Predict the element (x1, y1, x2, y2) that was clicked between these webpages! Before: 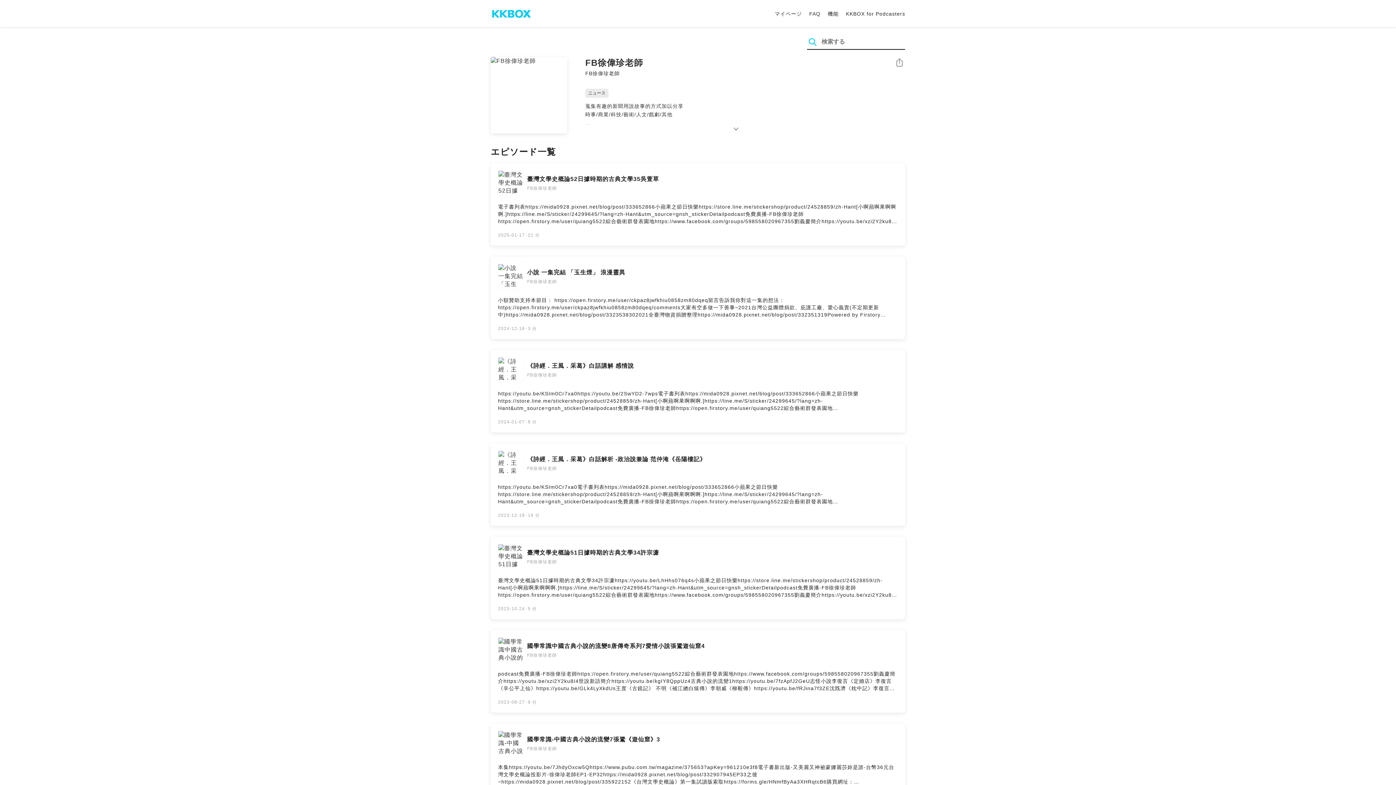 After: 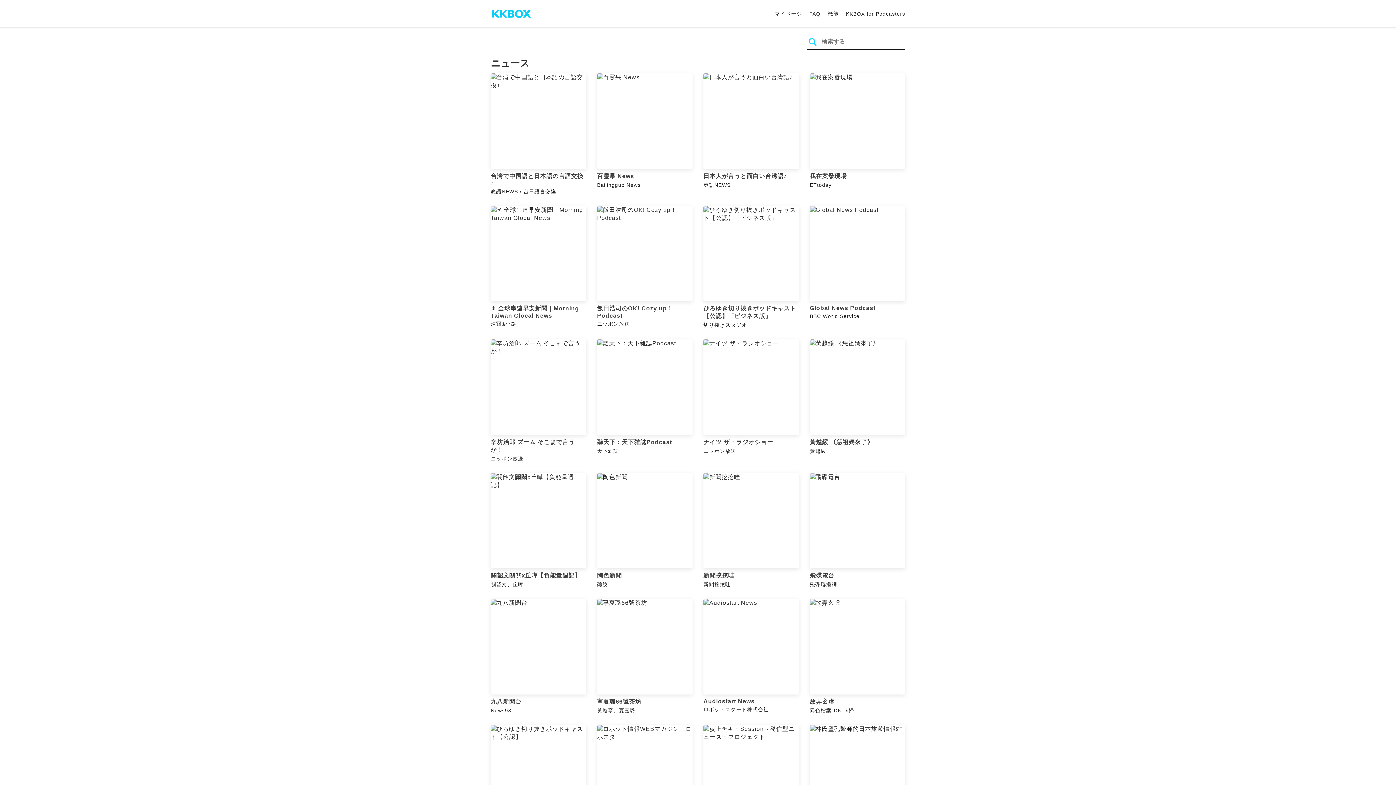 Action: bbox: (585, 88, 608, 97) label: ニュース